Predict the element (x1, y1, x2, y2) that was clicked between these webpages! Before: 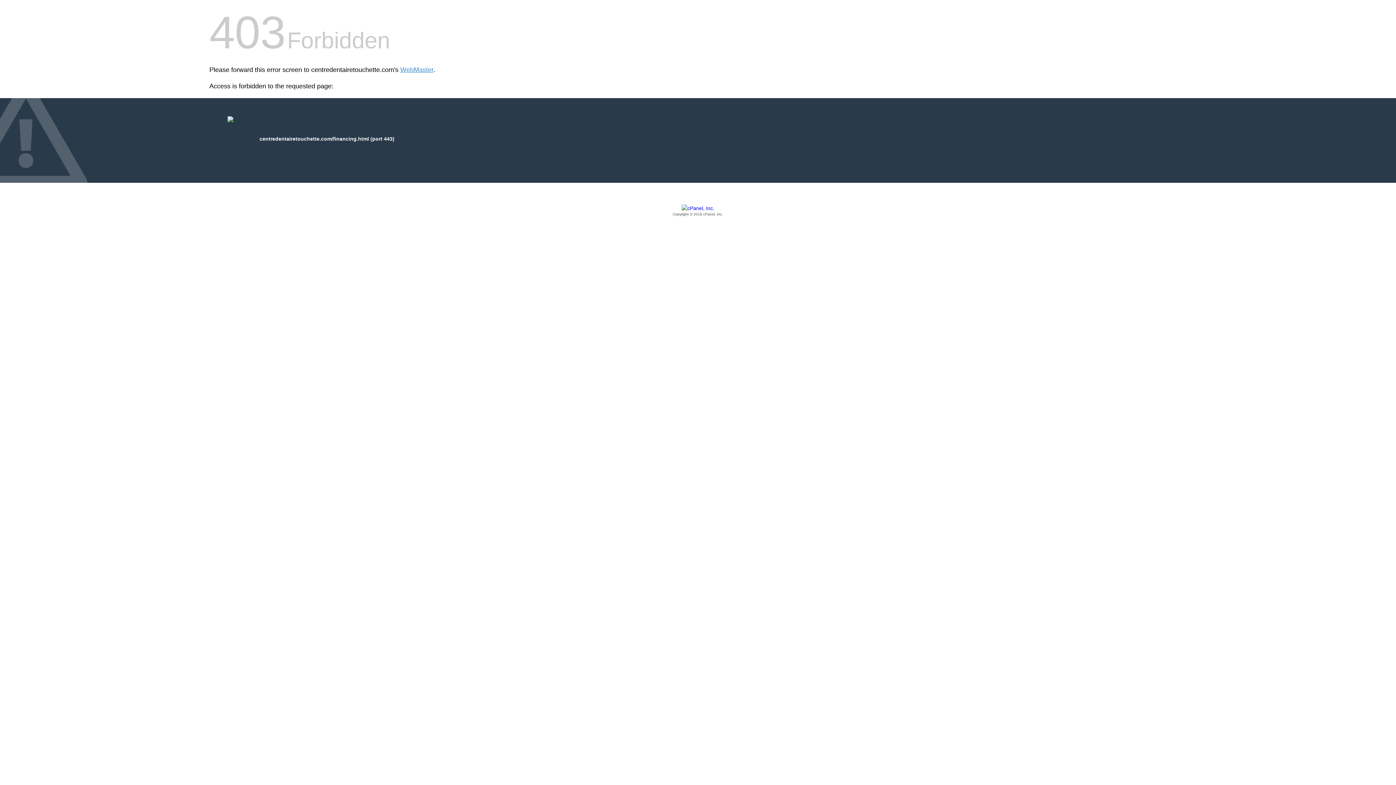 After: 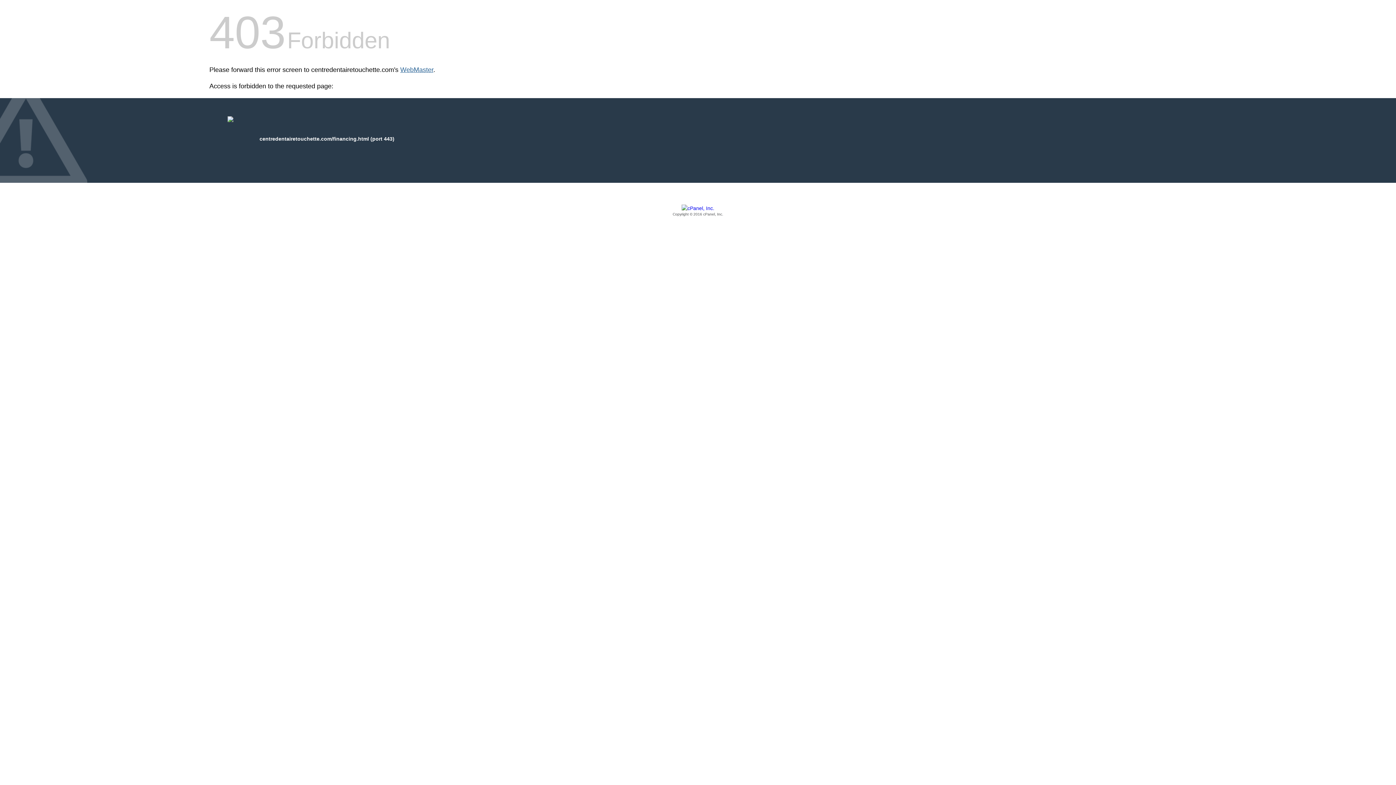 Action: bbox: (400, 66, 433, 73) label: WebMaster